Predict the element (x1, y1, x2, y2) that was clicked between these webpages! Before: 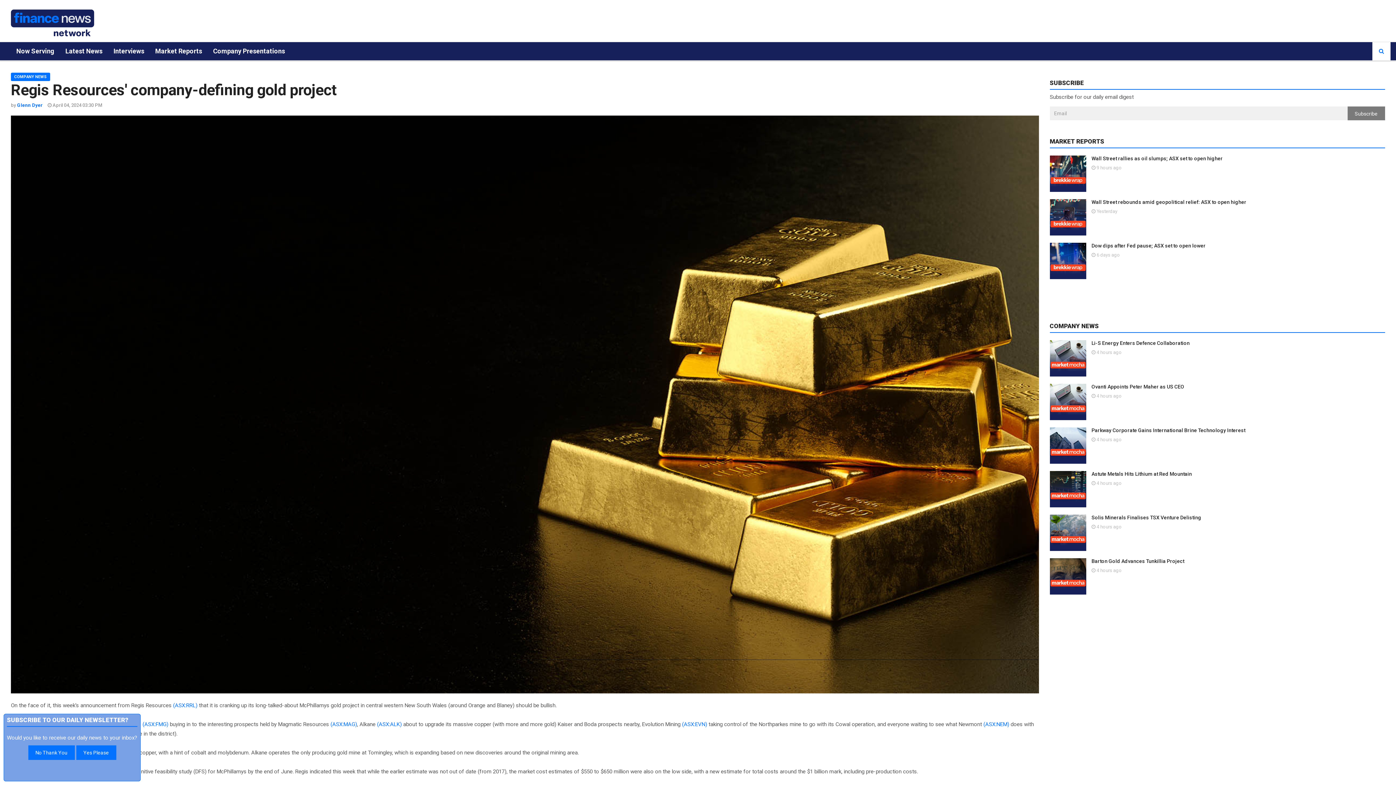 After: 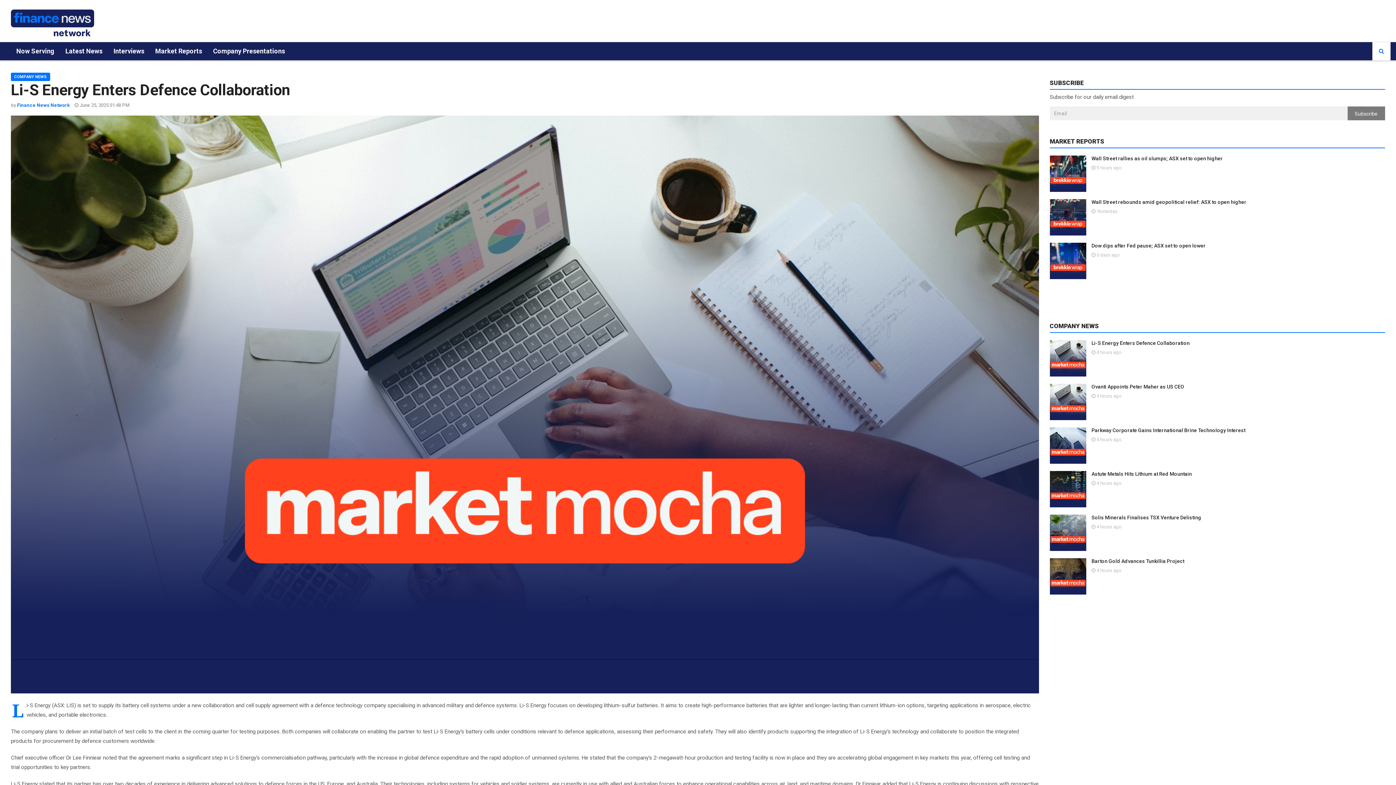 Action: bbox: (1091, 340, 1190, 346) label: Li-S Energy Enters Defence Collaboration